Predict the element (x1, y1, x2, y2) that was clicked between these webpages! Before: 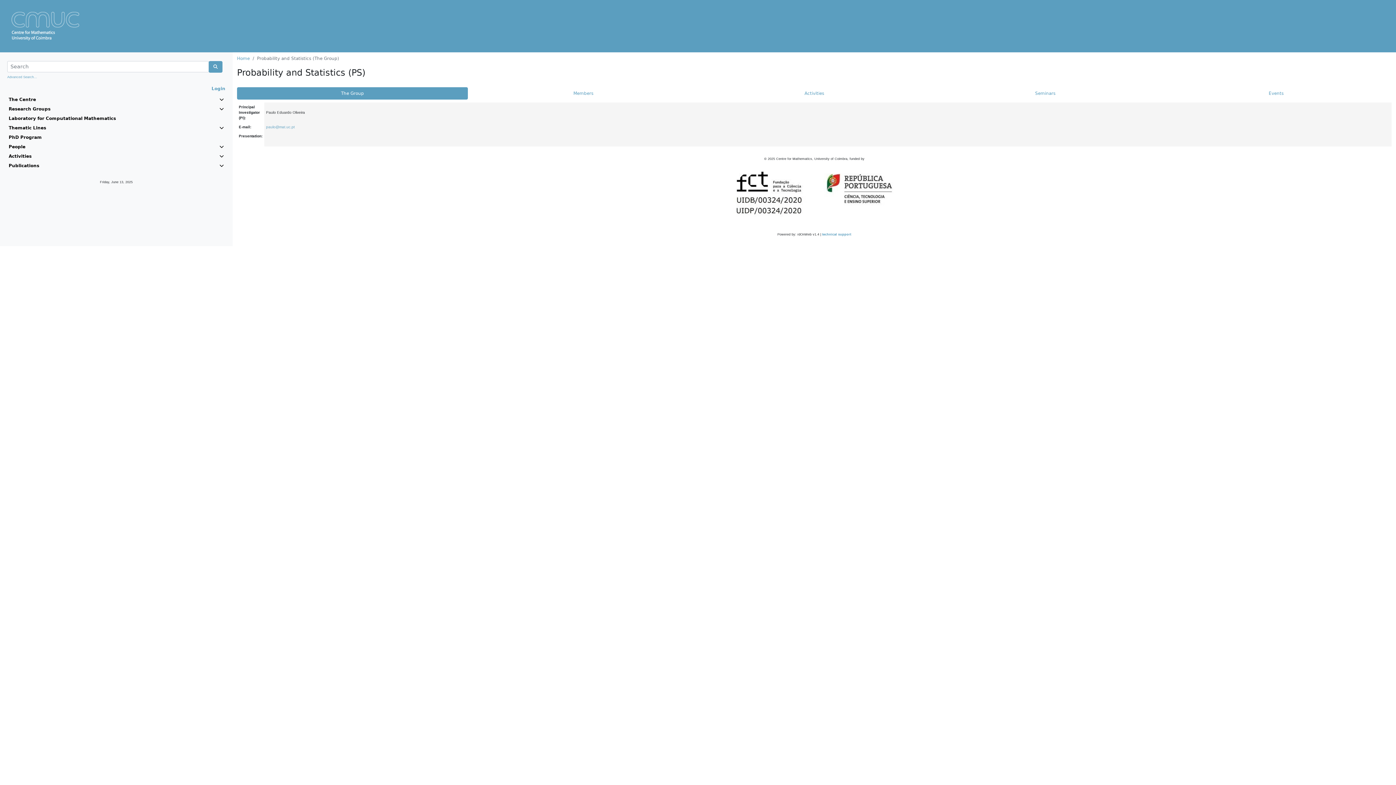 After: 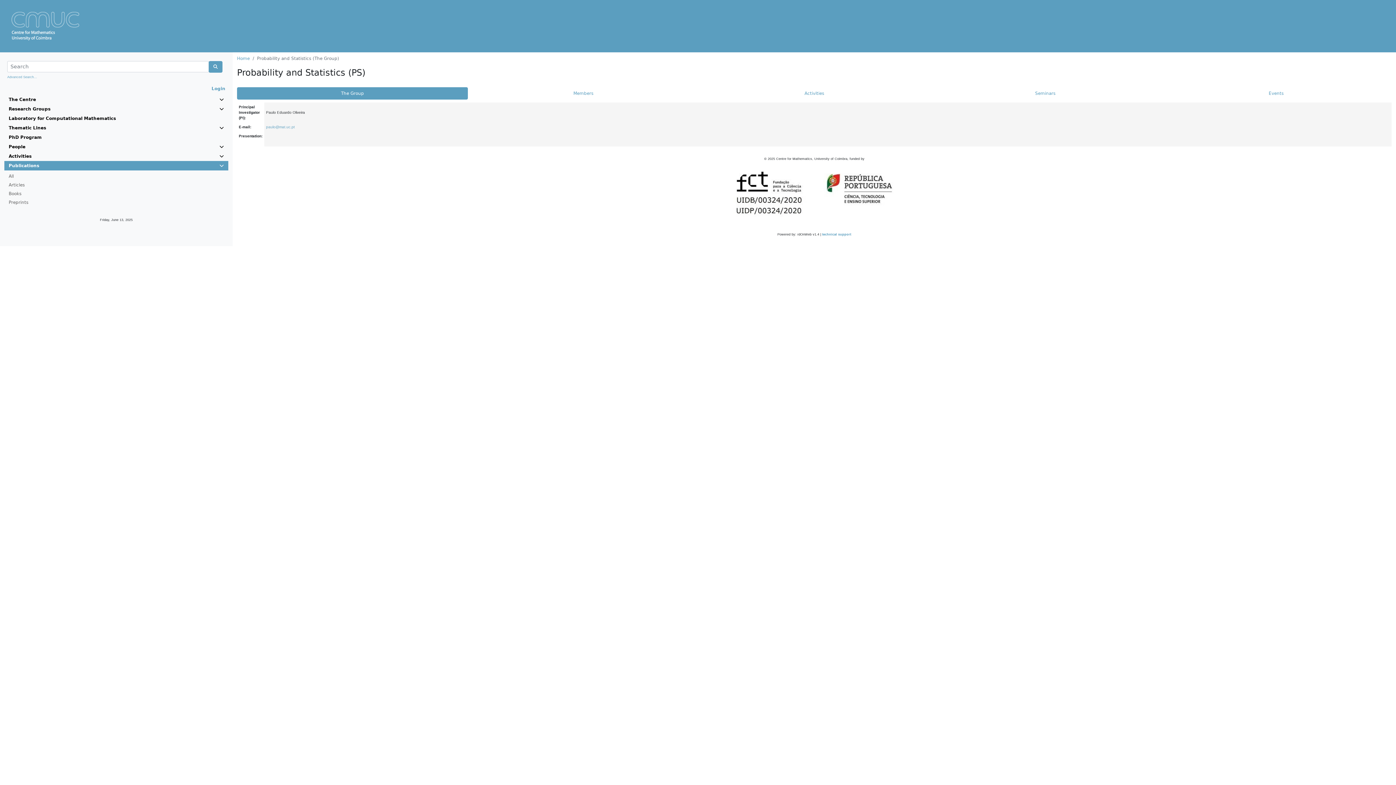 Action: label: Publications bbox: (8, 162, 223, 169)